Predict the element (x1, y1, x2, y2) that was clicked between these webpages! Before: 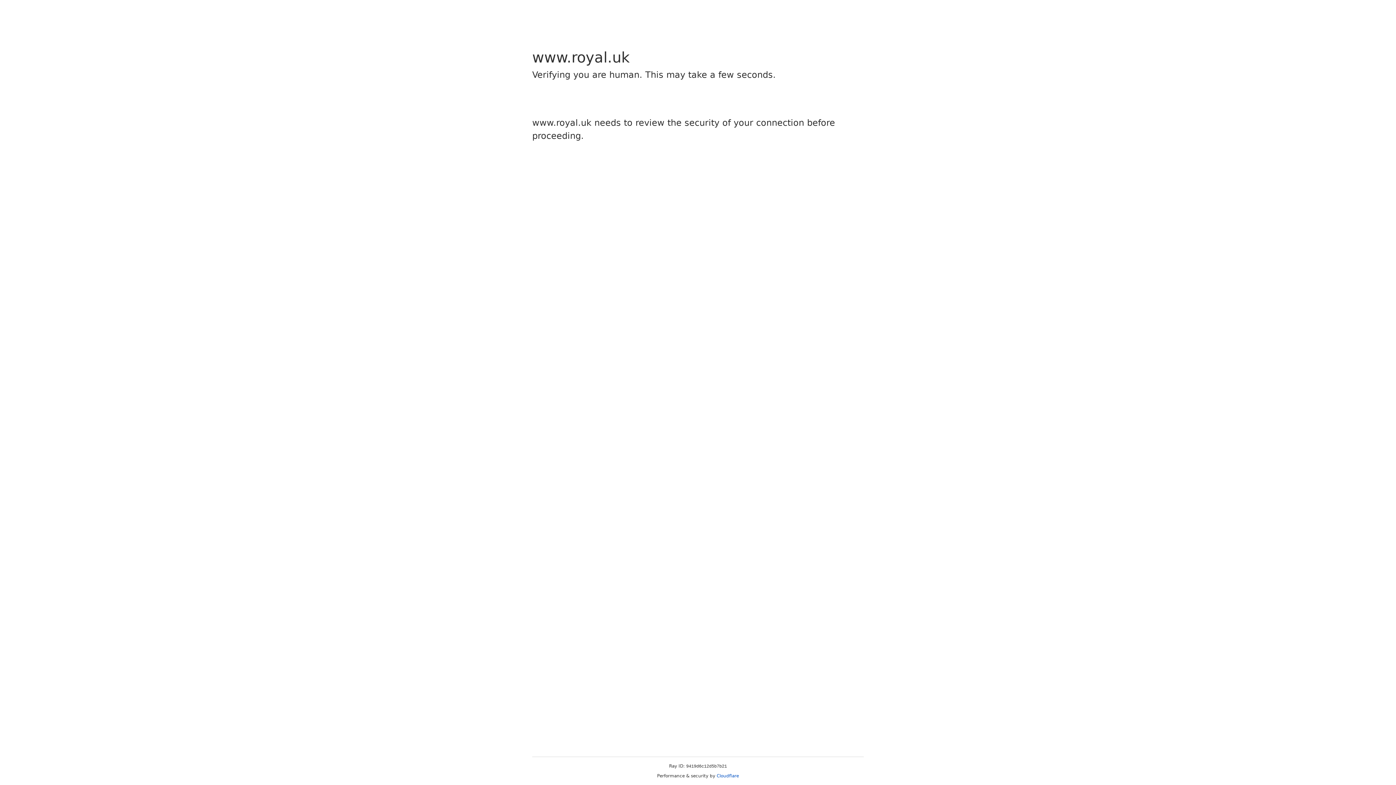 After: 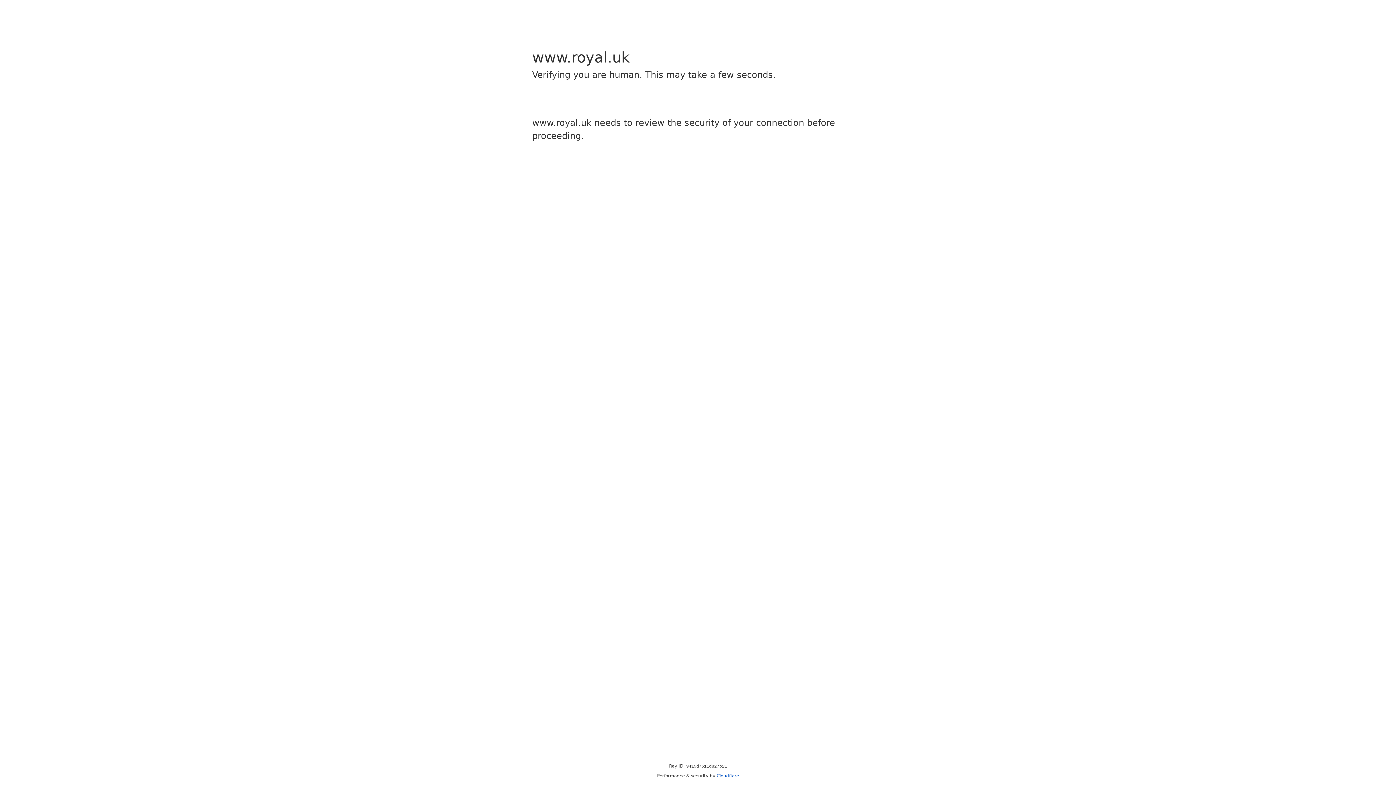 Action: bbox: (716, 773, 739, 778) label: Cloudflare